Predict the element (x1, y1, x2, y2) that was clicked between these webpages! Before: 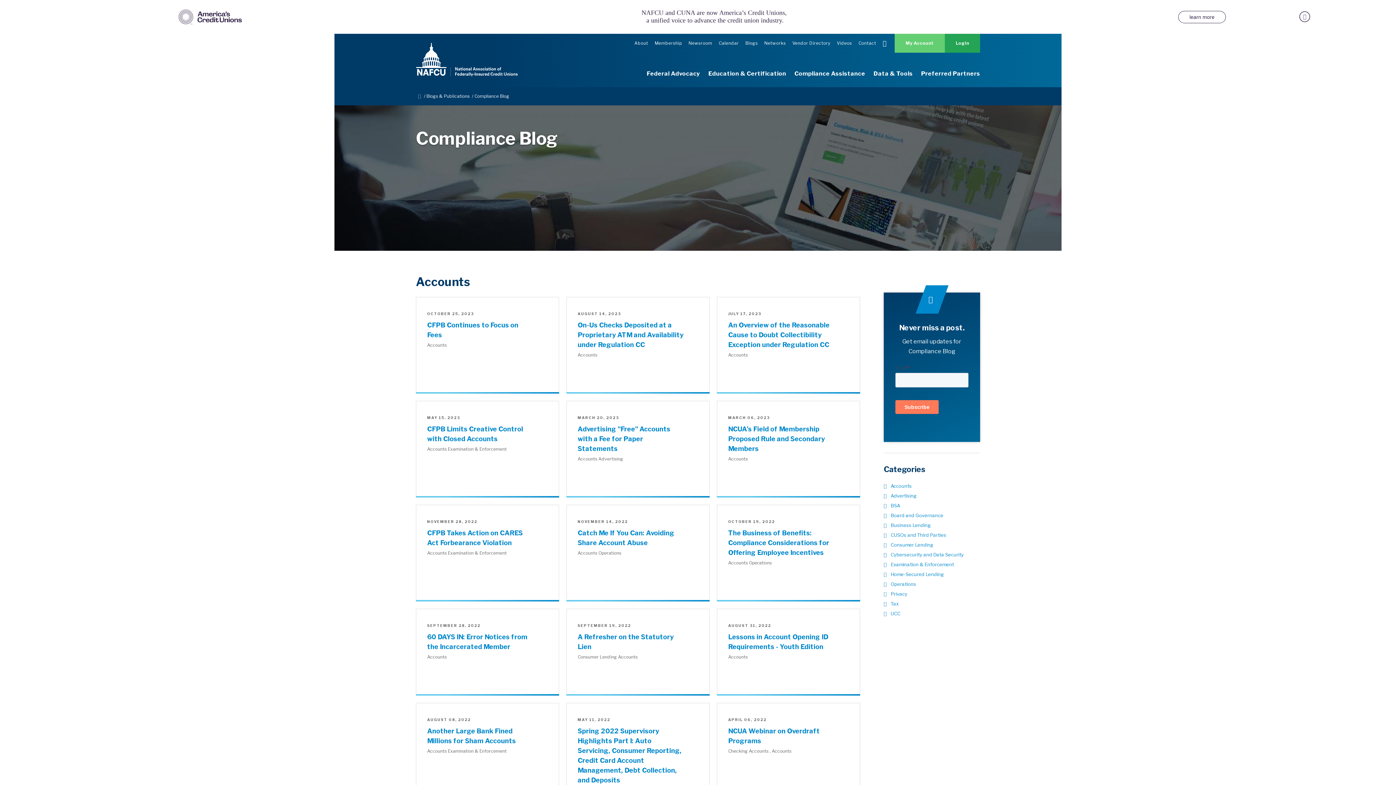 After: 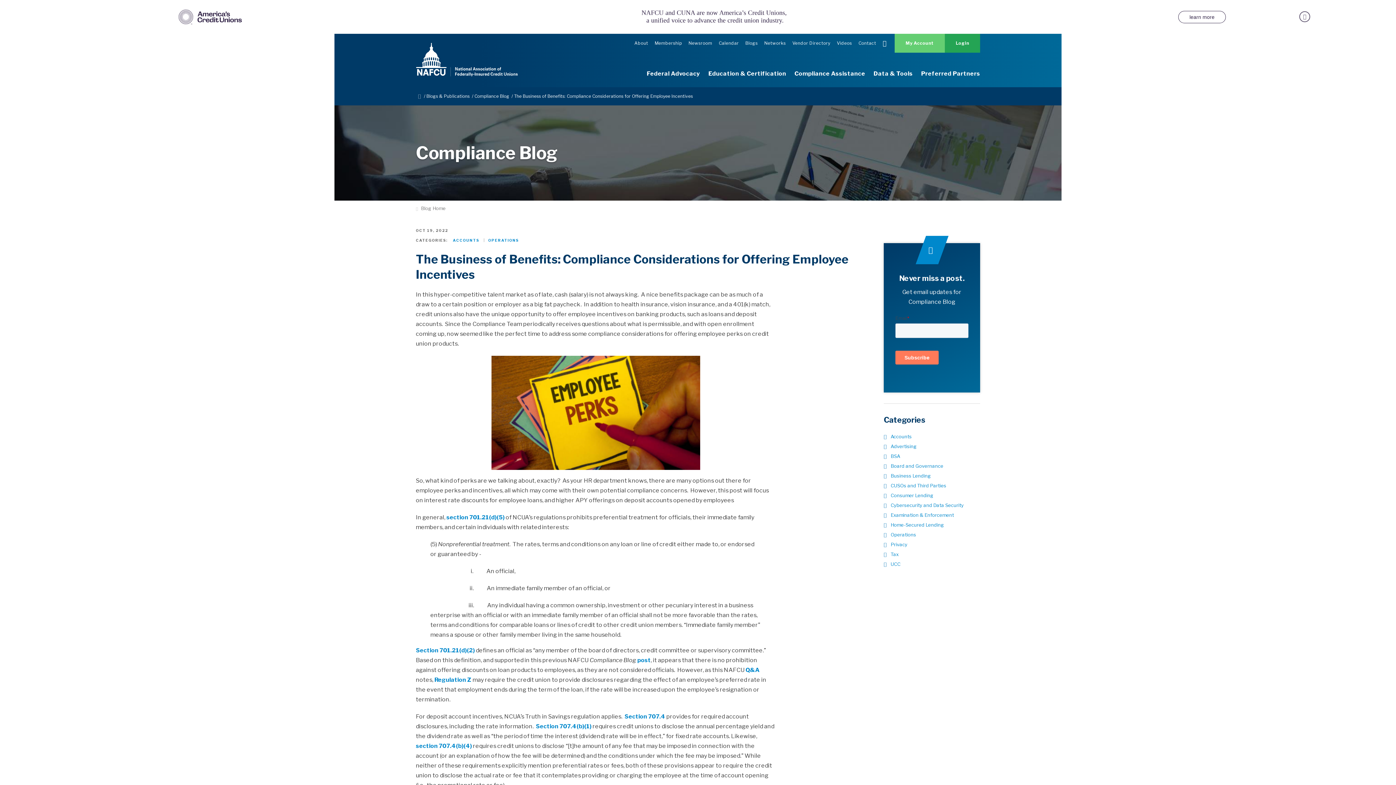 Action: label: The Business of Benefits: Compliance Considerations for Offering Employee Incentives bbox: (728, 528, 834, 557)